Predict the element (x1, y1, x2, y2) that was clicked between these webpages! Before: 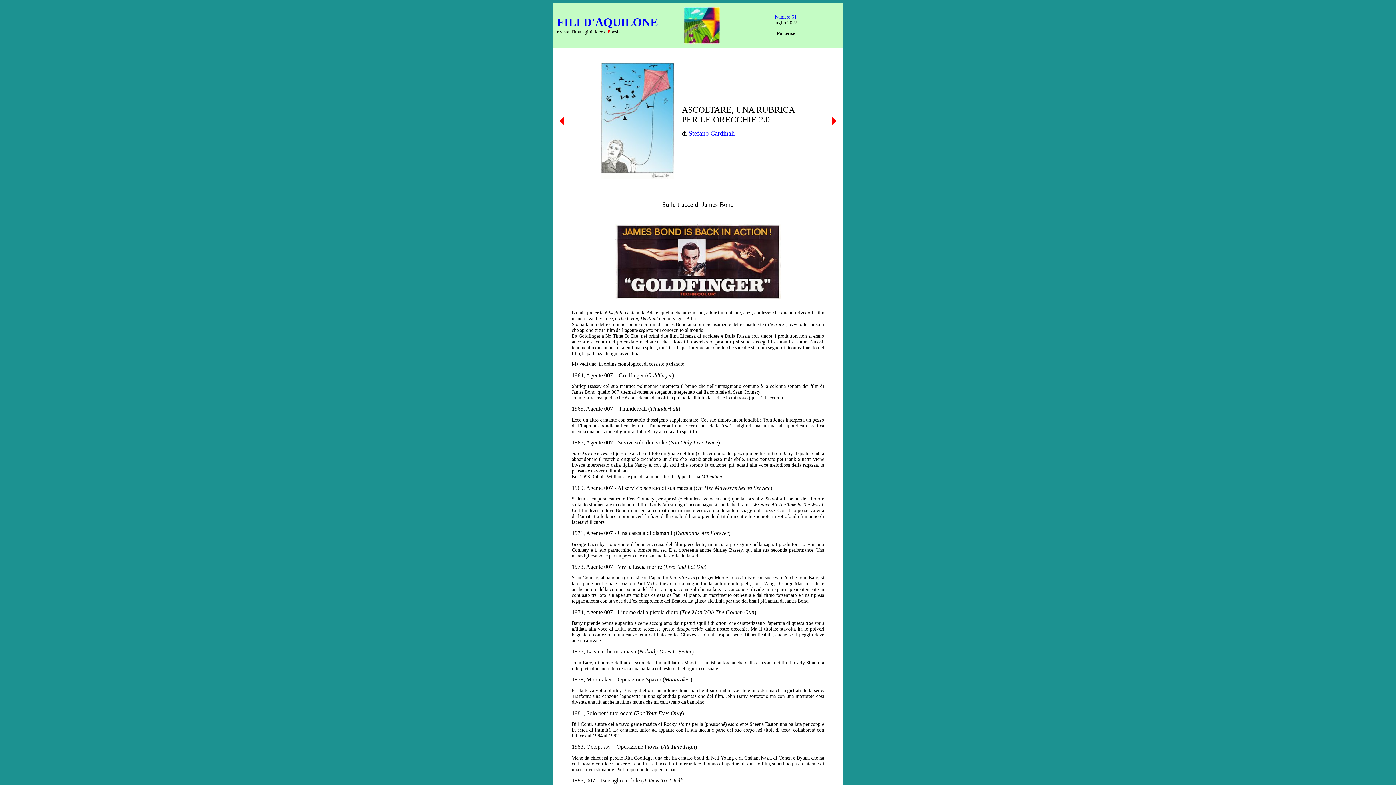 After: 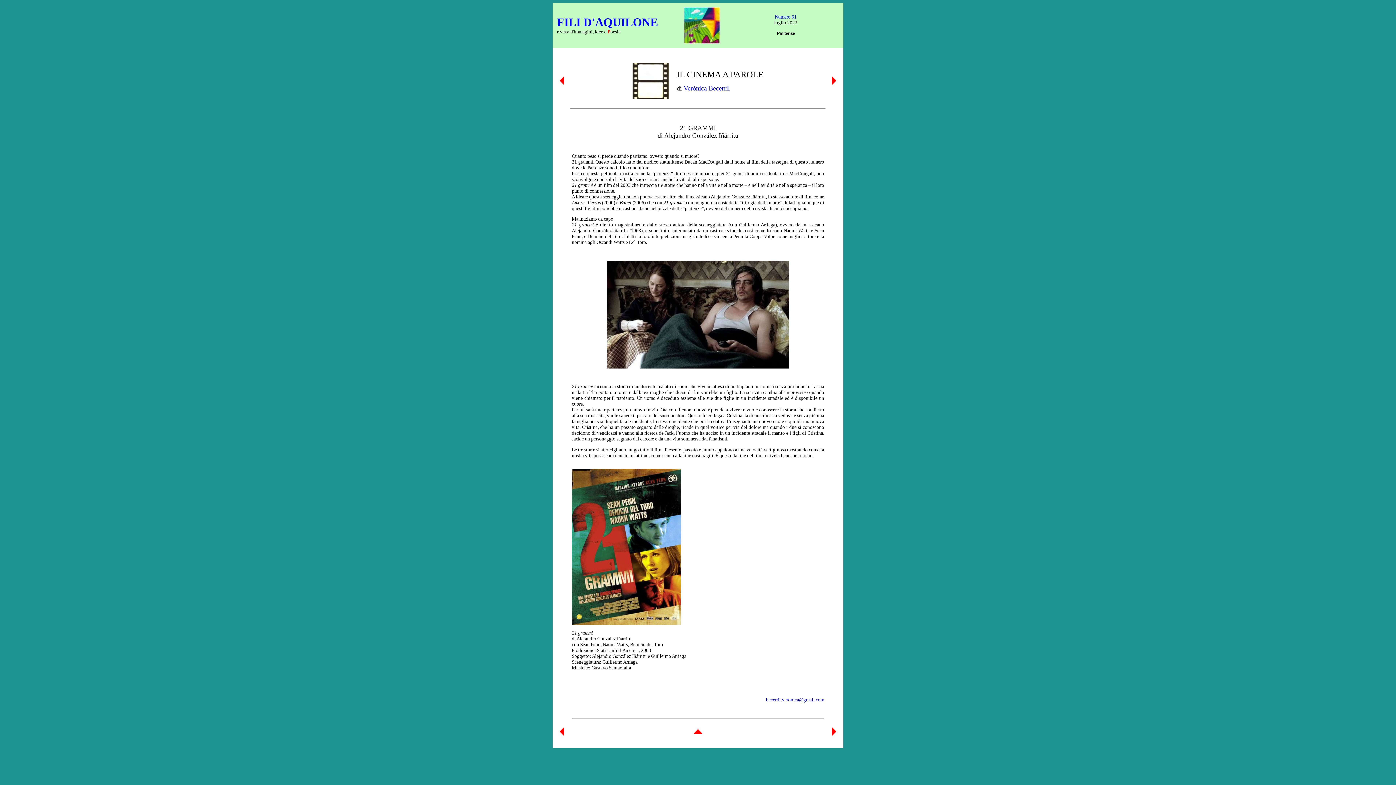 Action: bbox: (560, 121, 564, 126)